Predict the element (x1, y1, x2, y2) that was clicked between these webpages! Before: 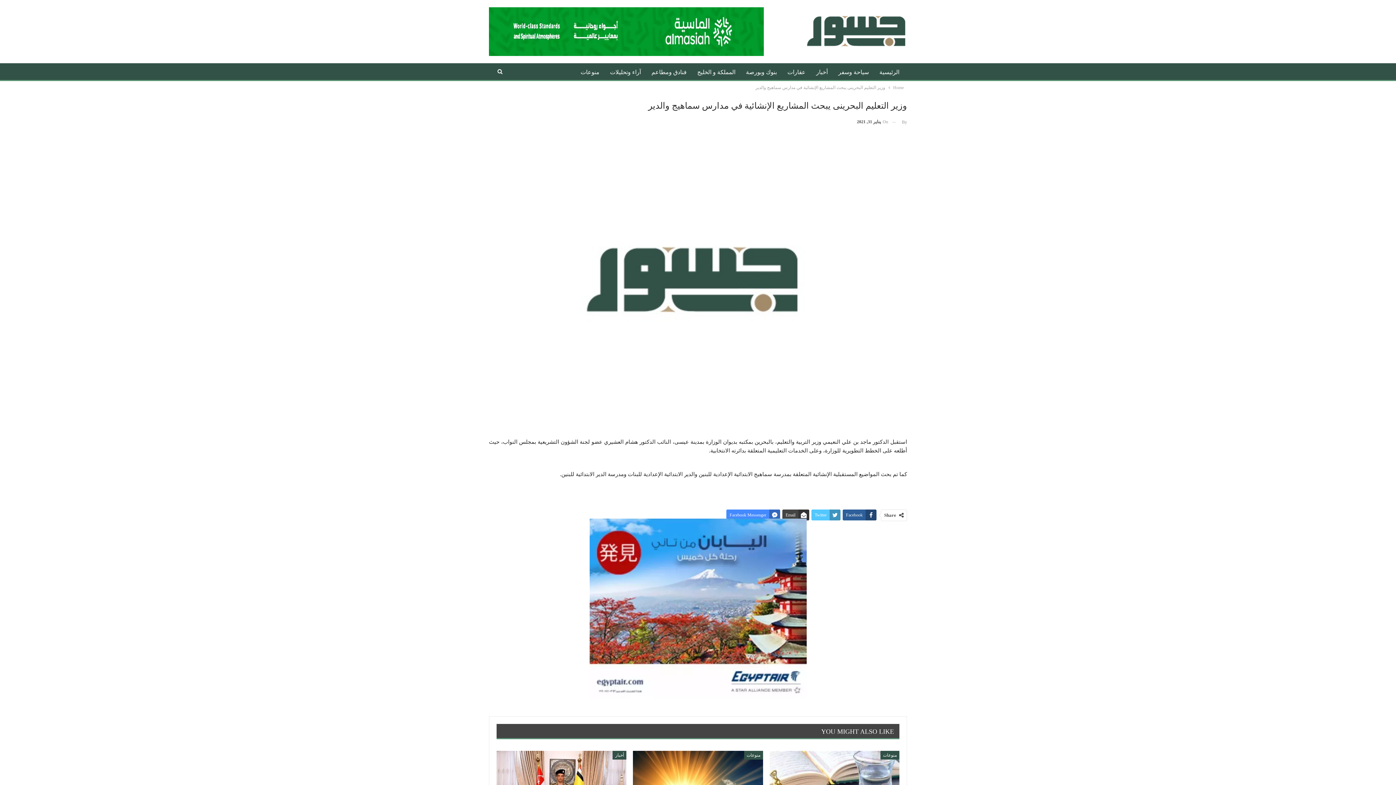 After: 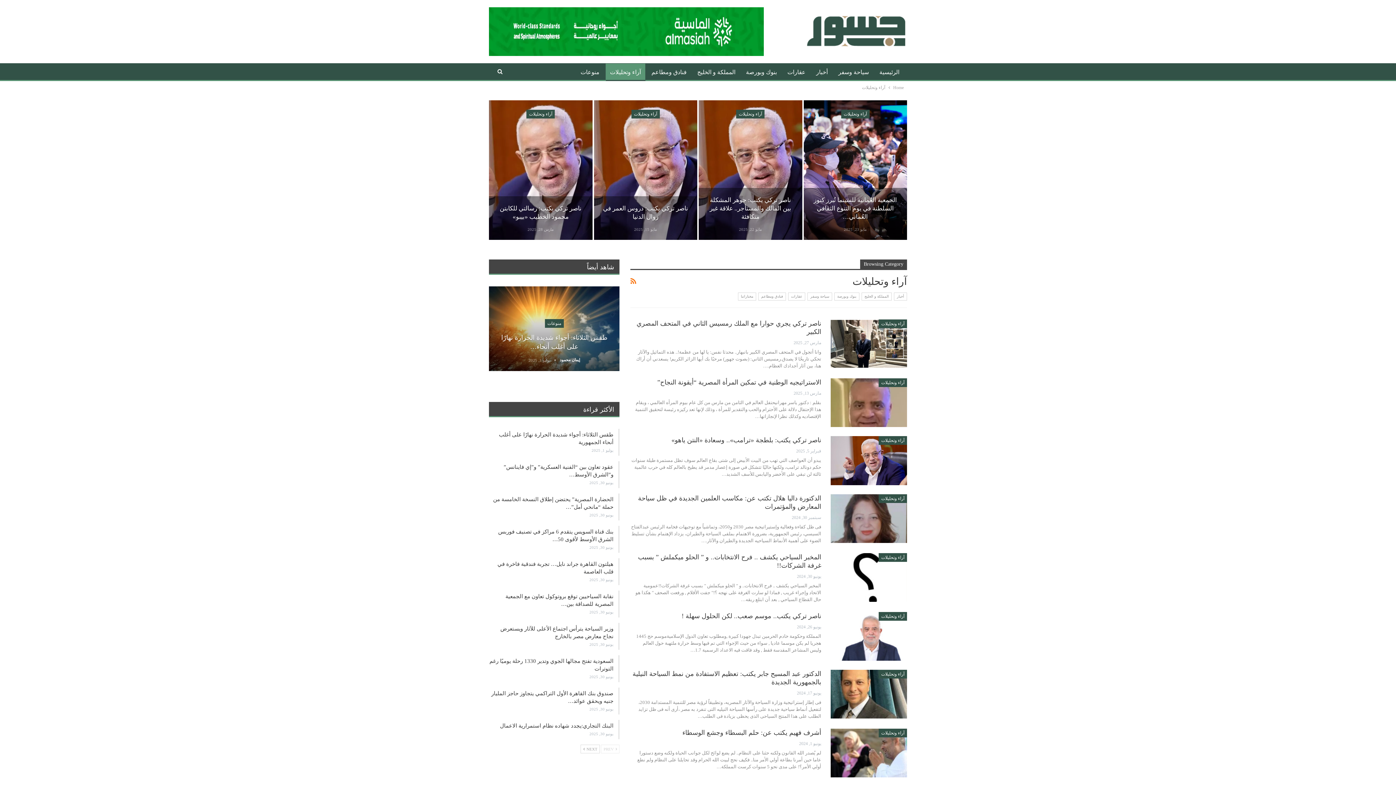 Action: label: آراء وتحليلات bbox: (605, 63, 645, 81)